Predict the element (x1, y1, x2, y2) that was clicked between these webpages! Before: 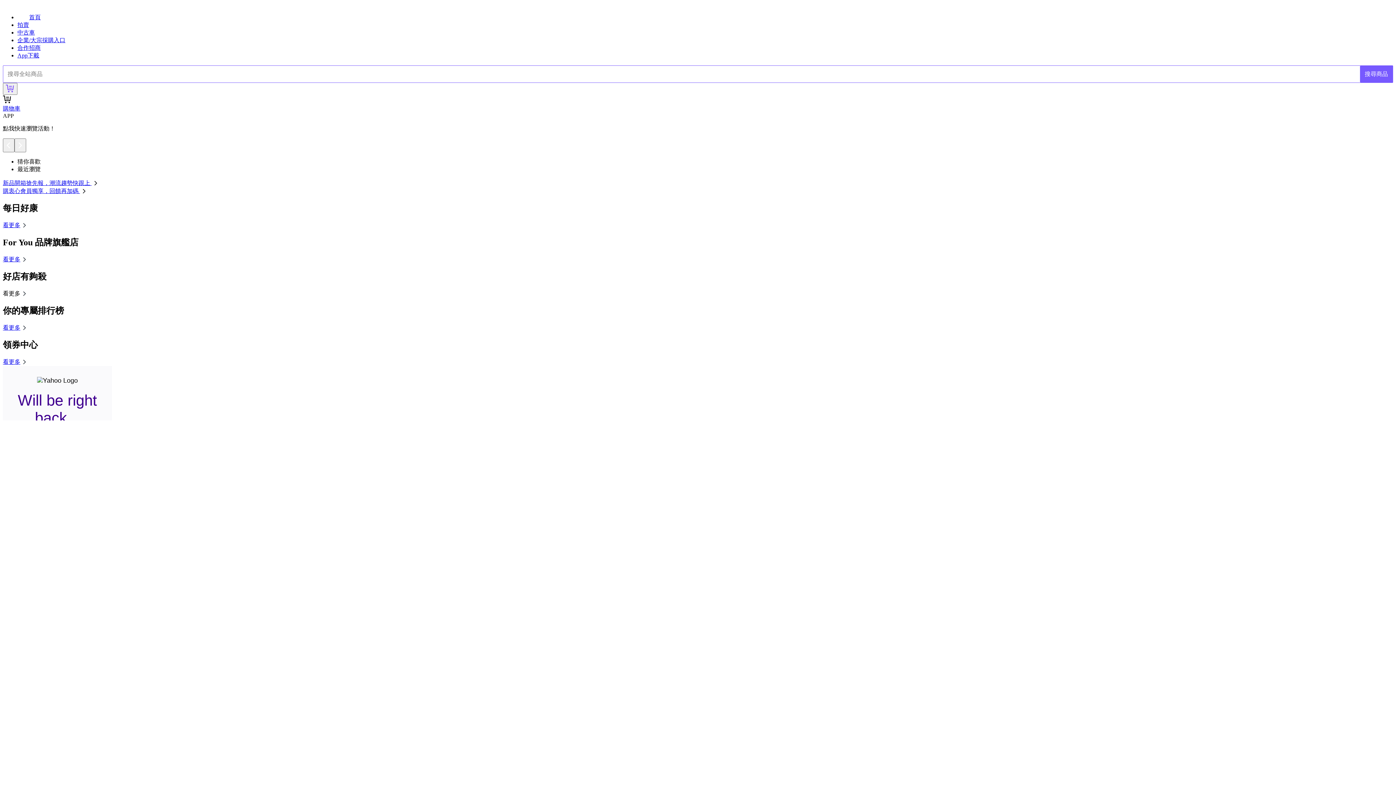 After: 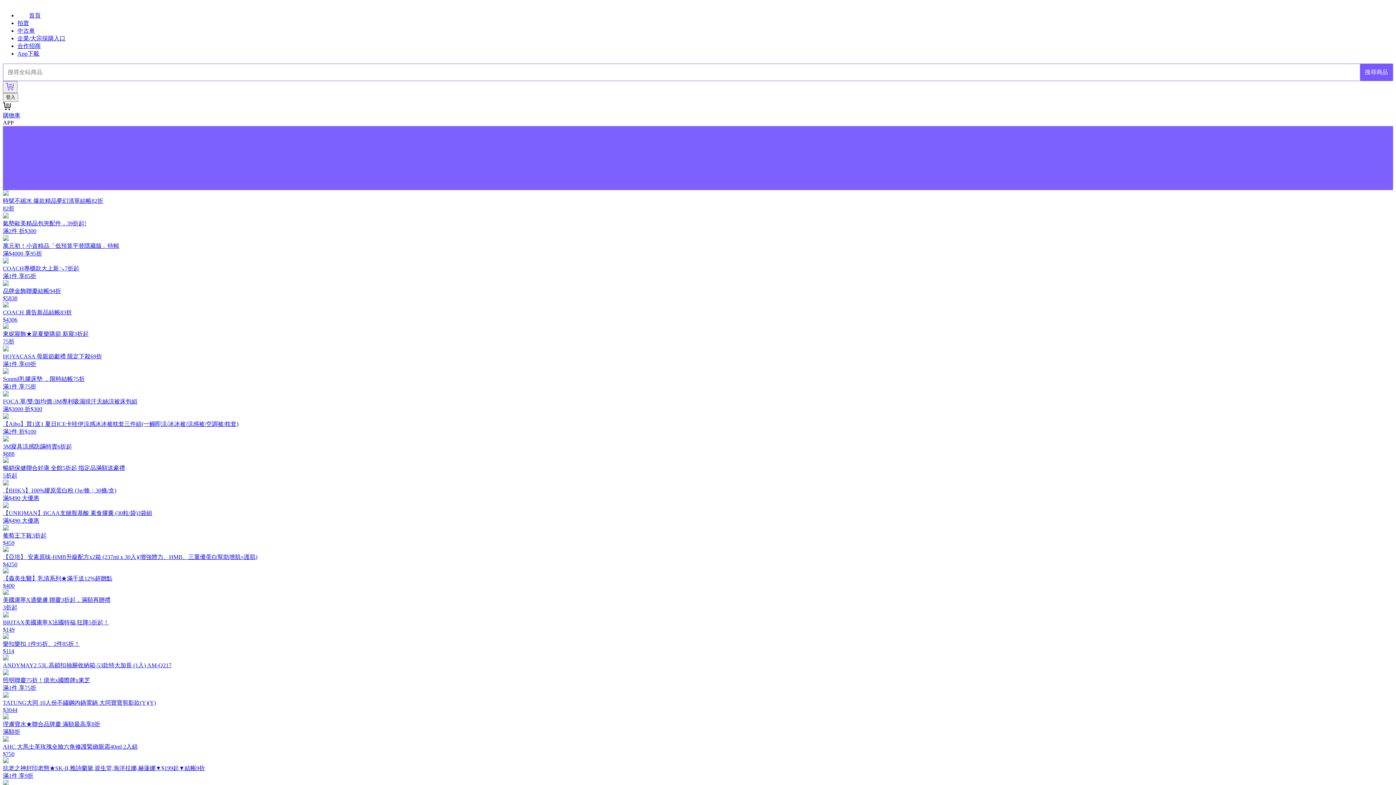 Action: label: 看更多 bbox: (2, 222, 28, 228)